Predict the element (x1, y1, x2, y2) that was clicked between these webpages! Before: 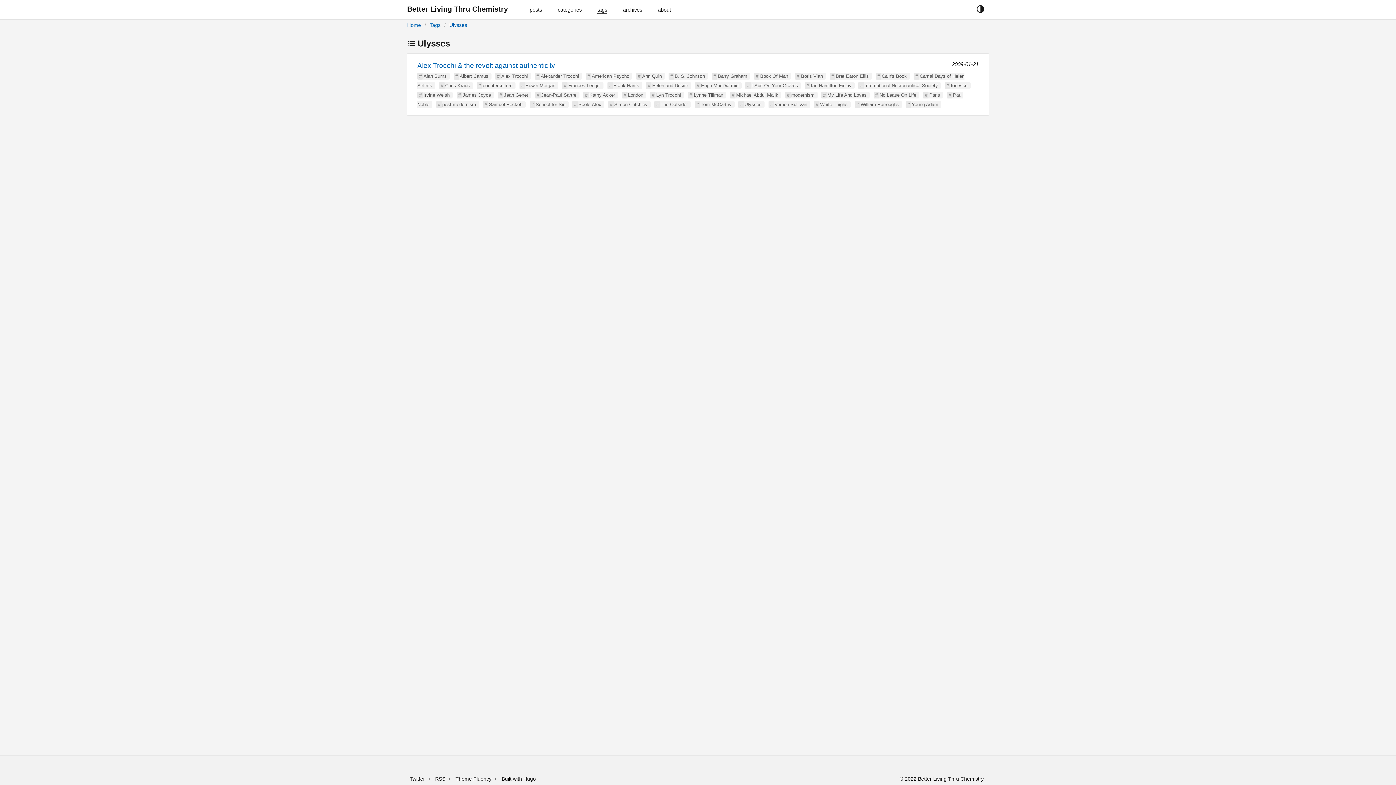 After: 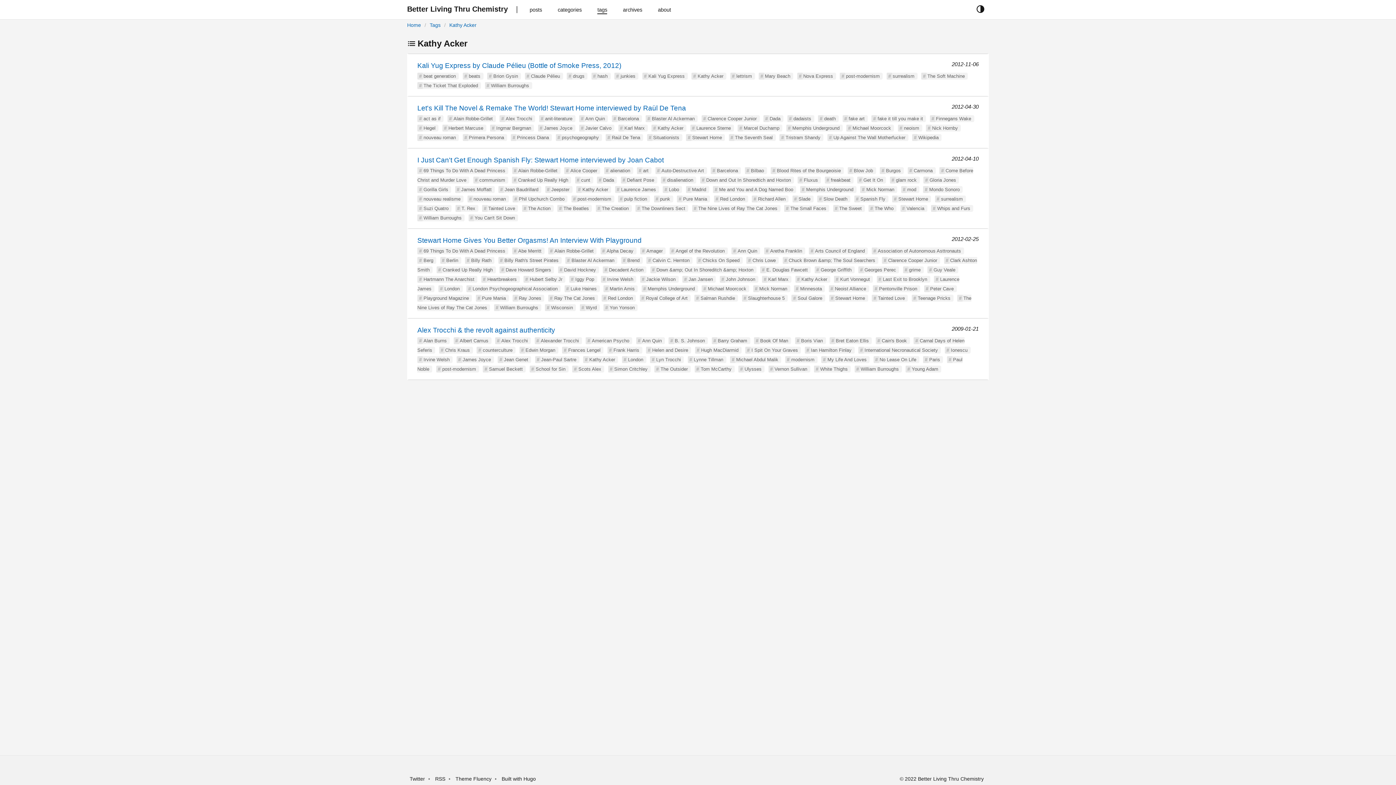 Action: bbox: (589, 92, 615, 97) label: Kathy Acker